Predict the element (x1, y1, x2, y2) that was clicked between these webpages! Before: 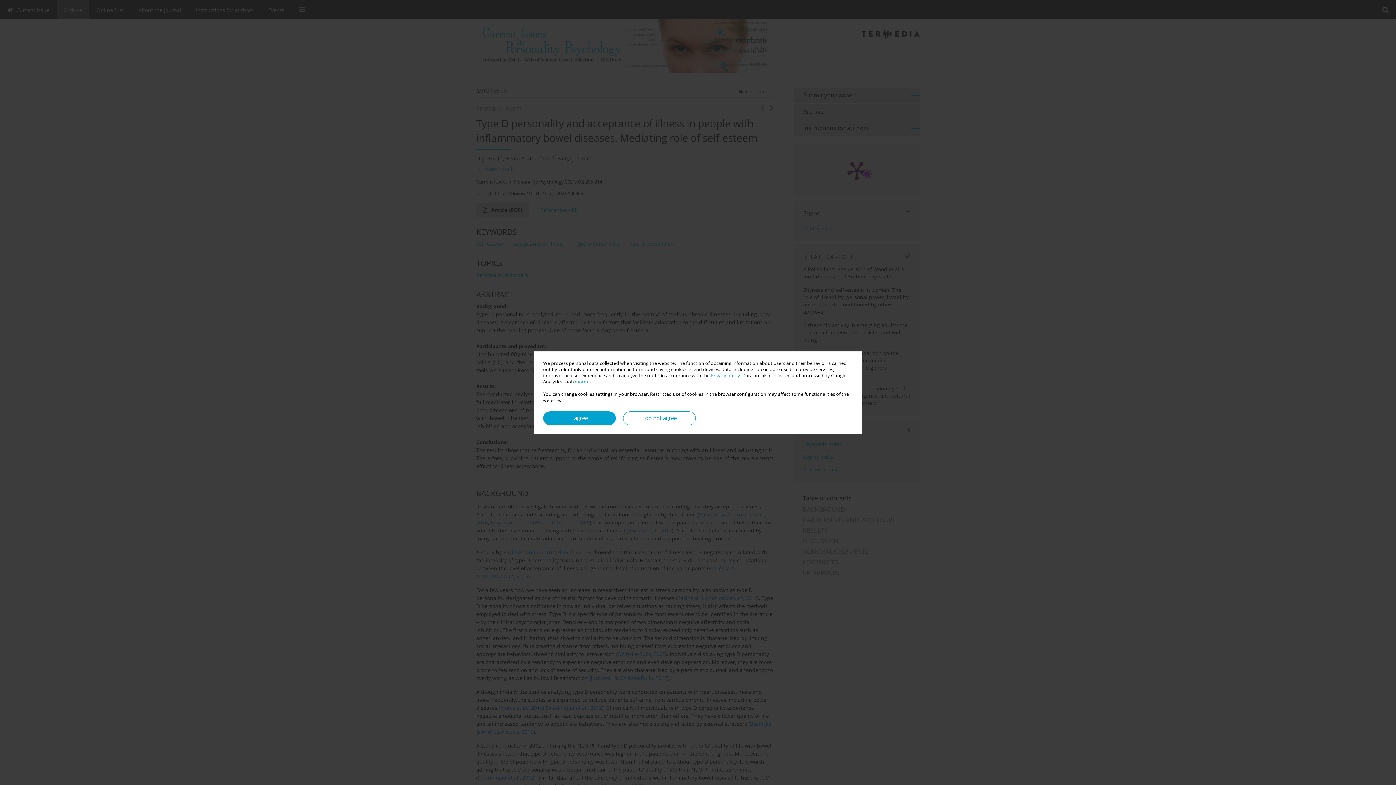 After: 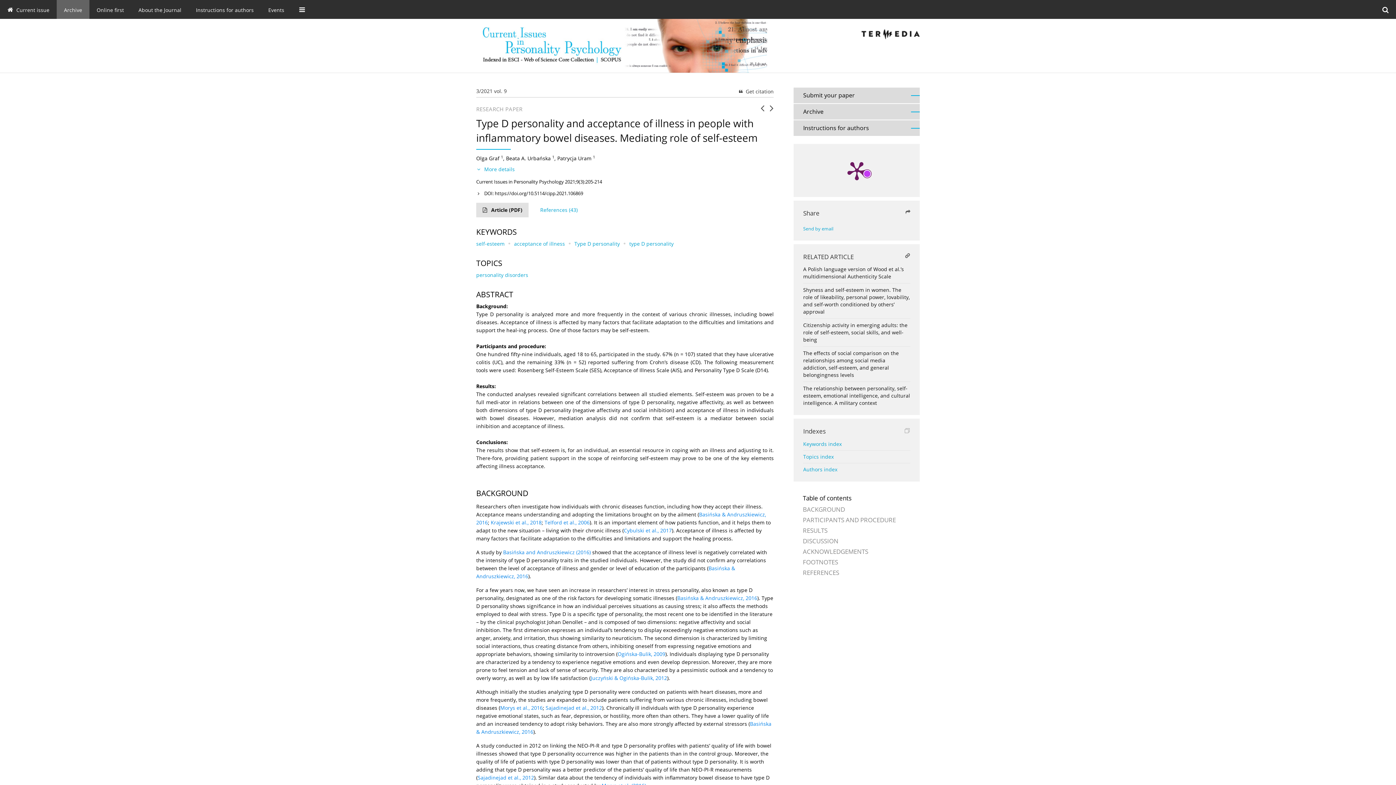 Action: label: I agree bbox: (543, 411, 616, 425)